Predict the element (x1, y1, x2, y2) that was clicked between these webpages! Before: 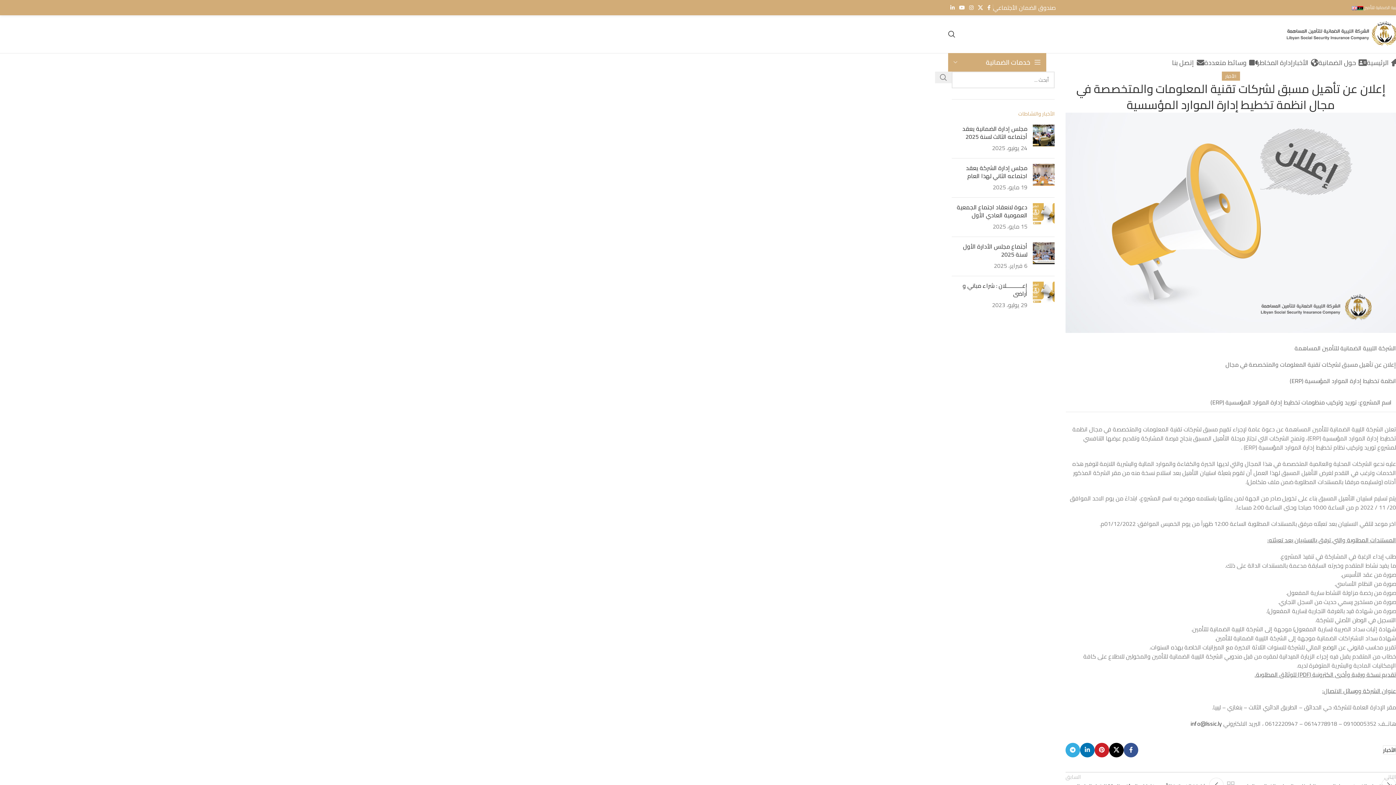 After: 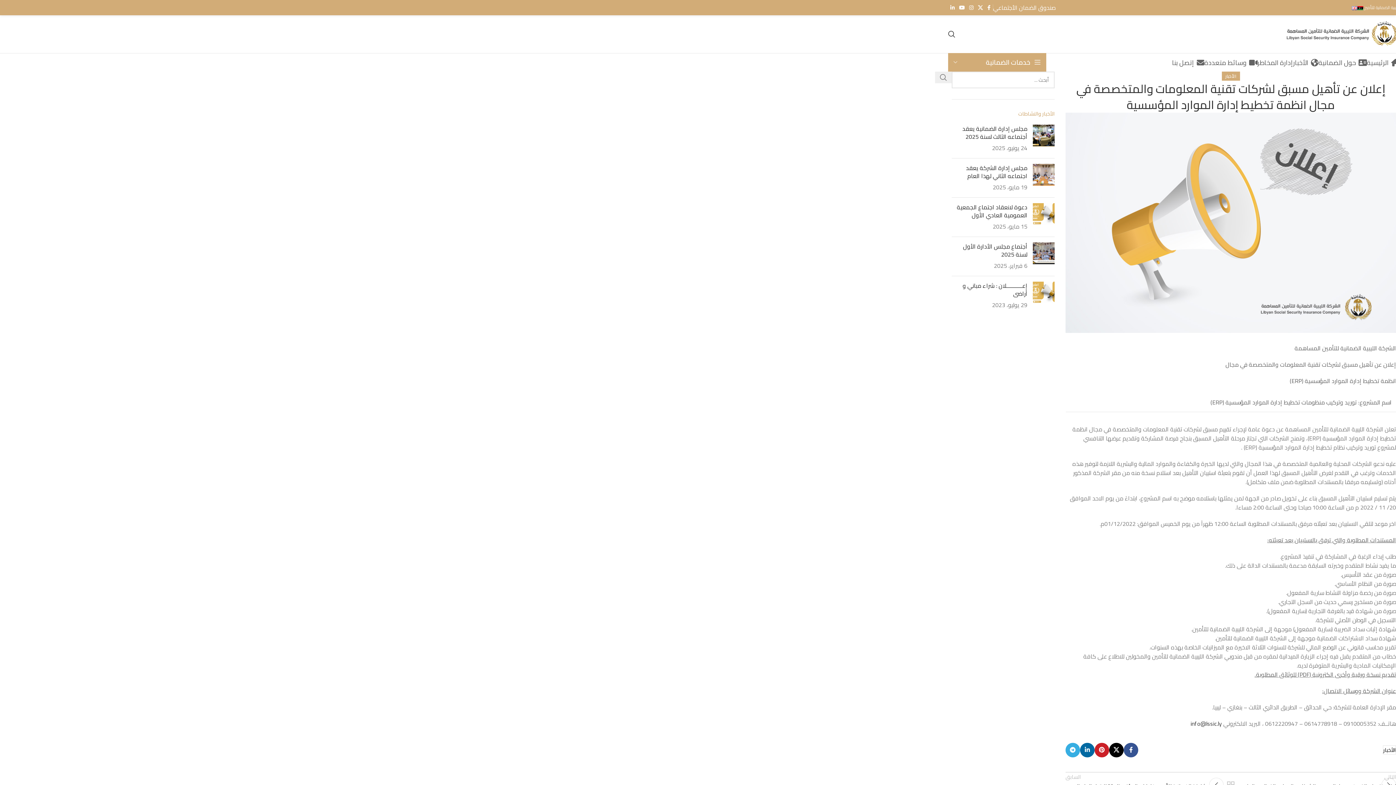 Action: bbox: (1080, 743, 1094, 757) label: Linkedin social link